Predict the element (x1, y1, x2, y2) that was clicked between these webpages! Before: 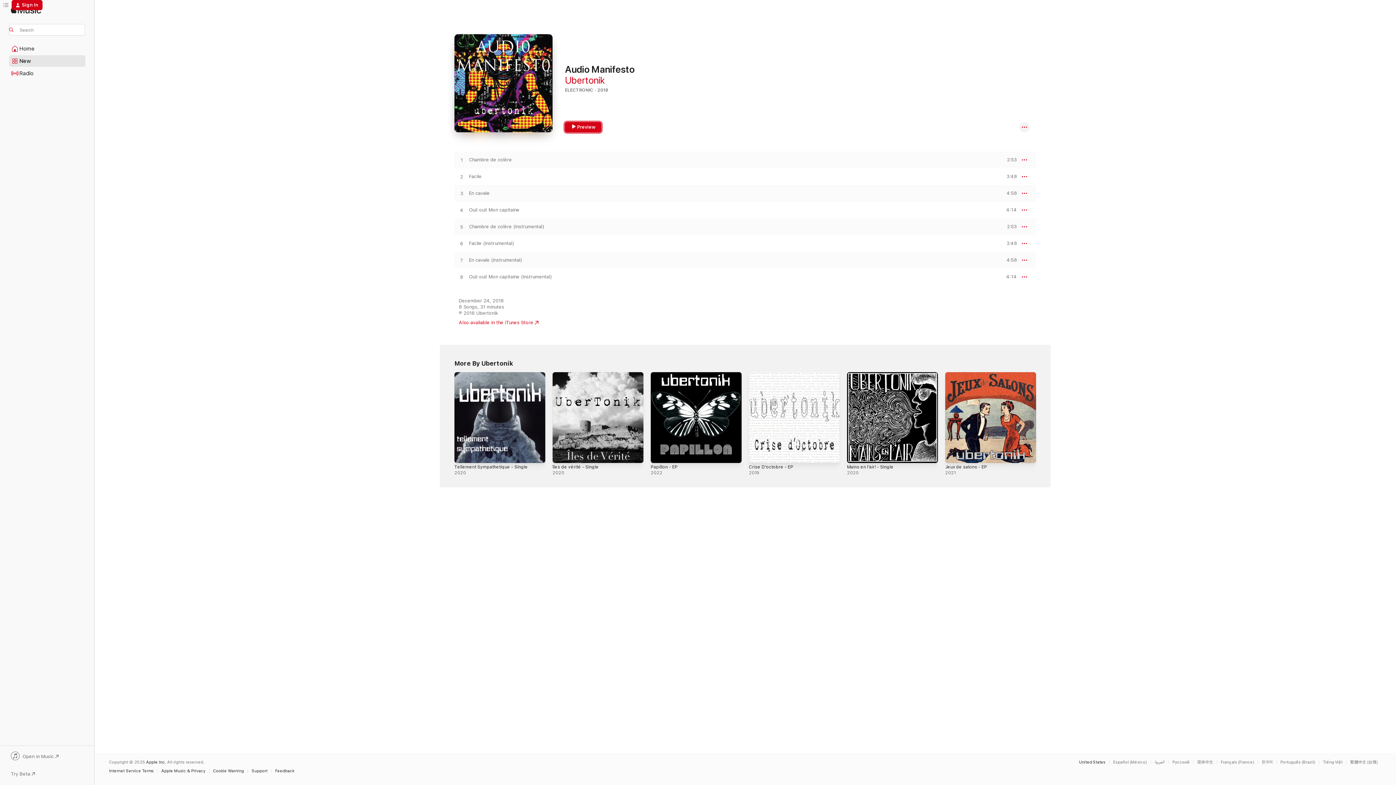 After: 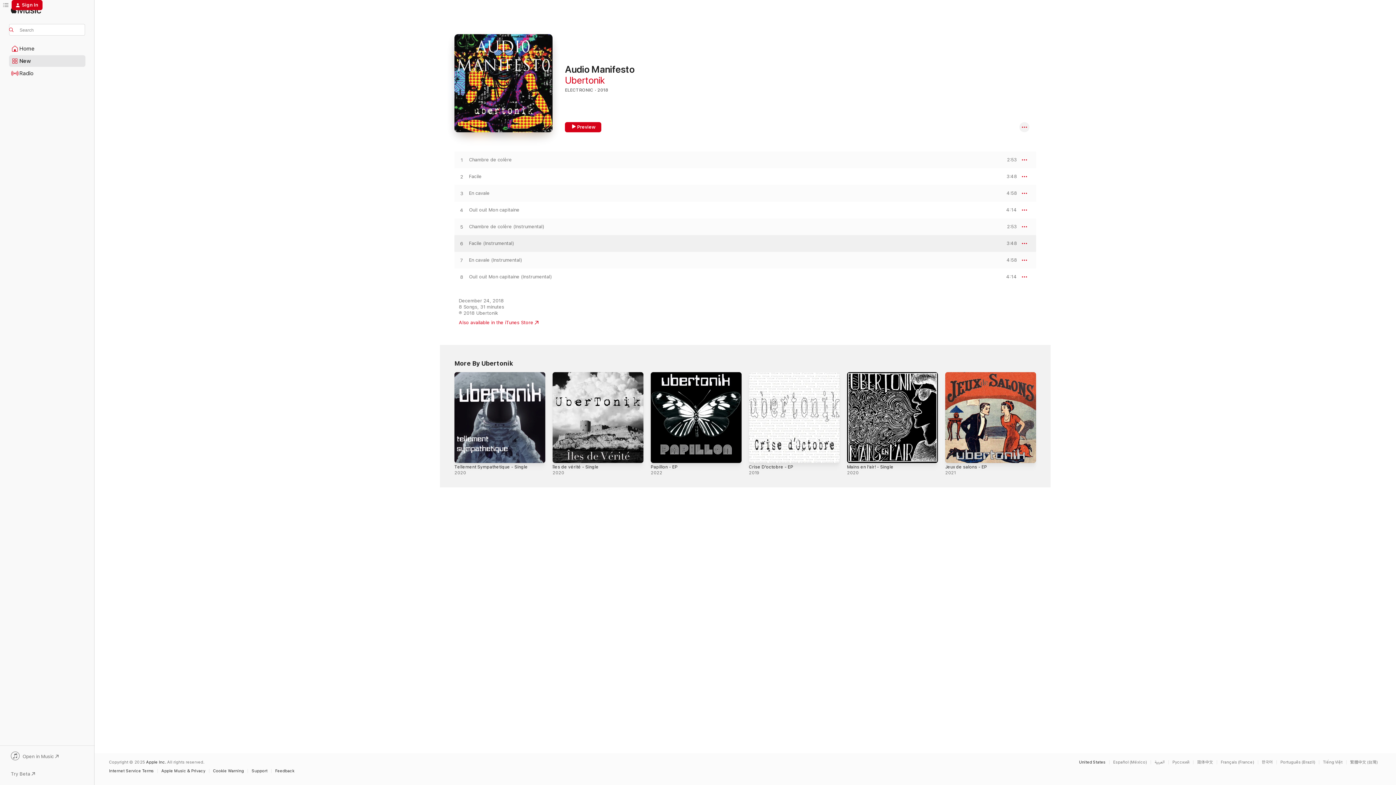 Action: label: Play Facile (Instrumental) by Ubertonik bbox: (454, 240, 469, 246)